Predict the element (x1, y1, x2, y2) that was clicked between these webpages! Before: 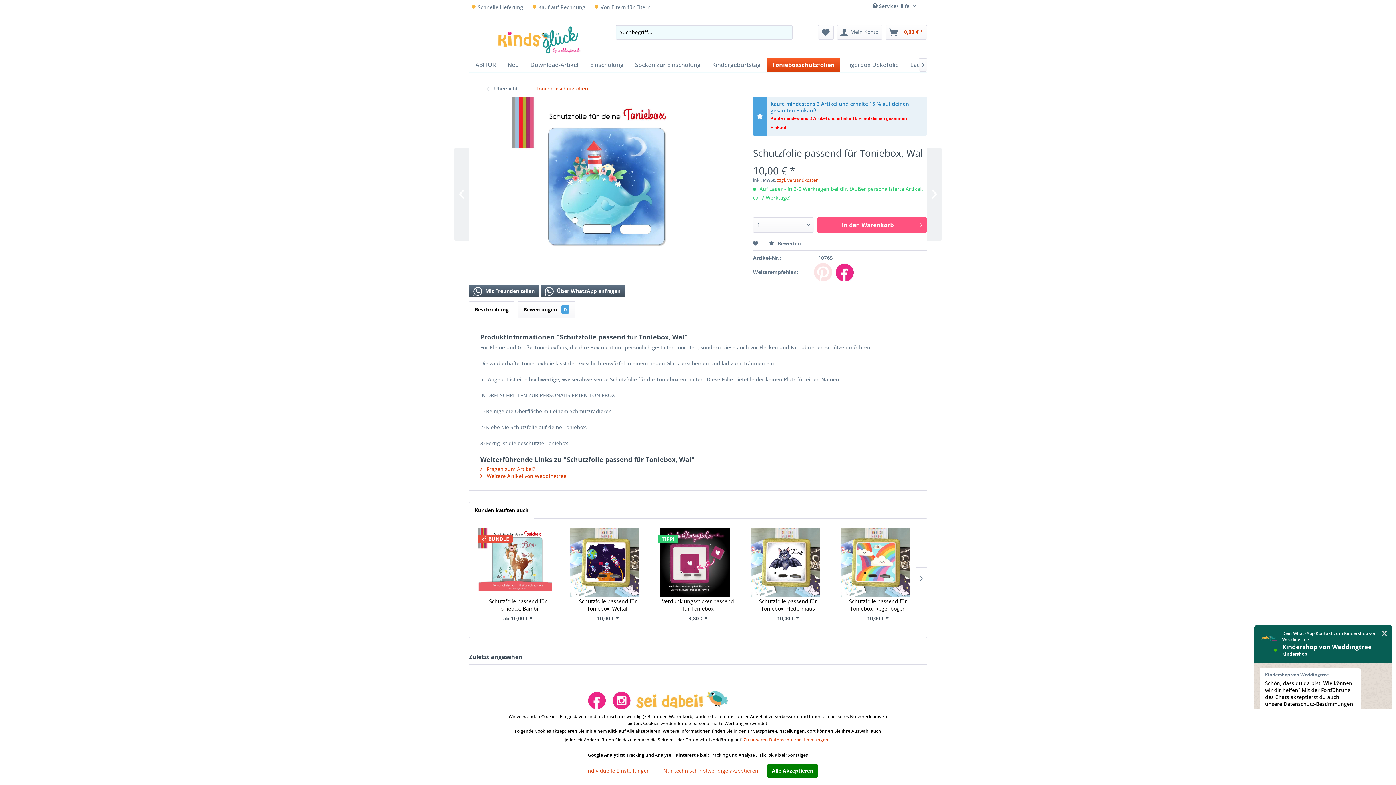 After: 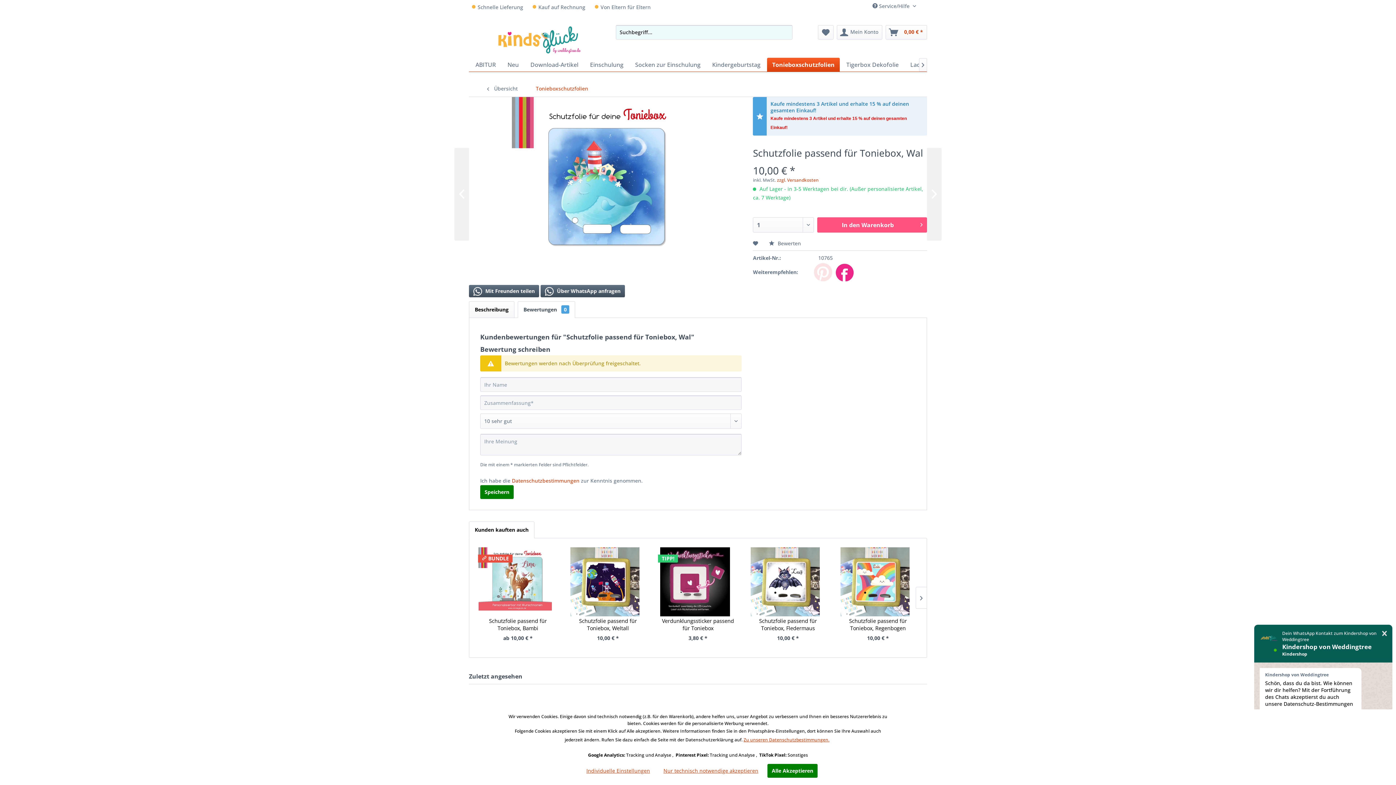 Action: label: Bewertungen 0 bbox: (517, 301, 575, 318)